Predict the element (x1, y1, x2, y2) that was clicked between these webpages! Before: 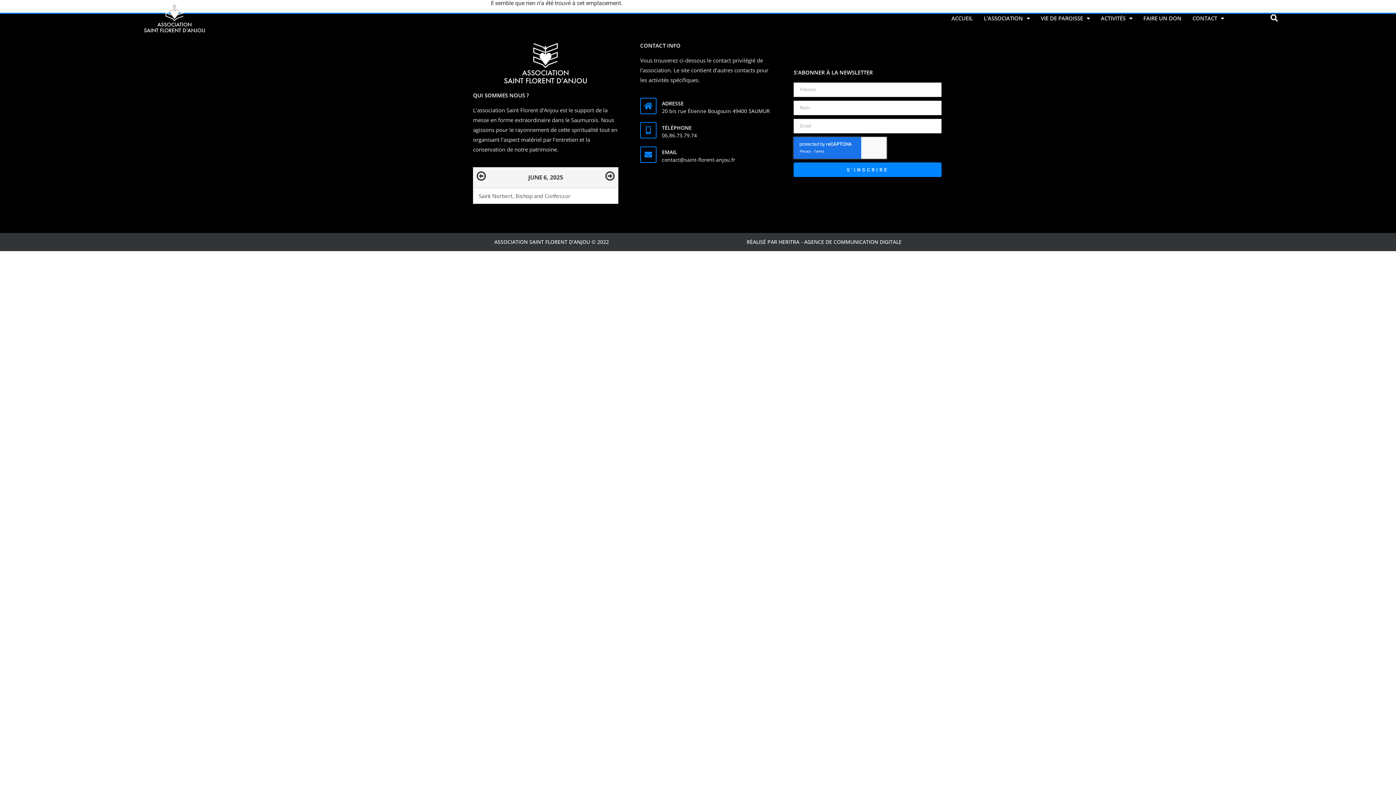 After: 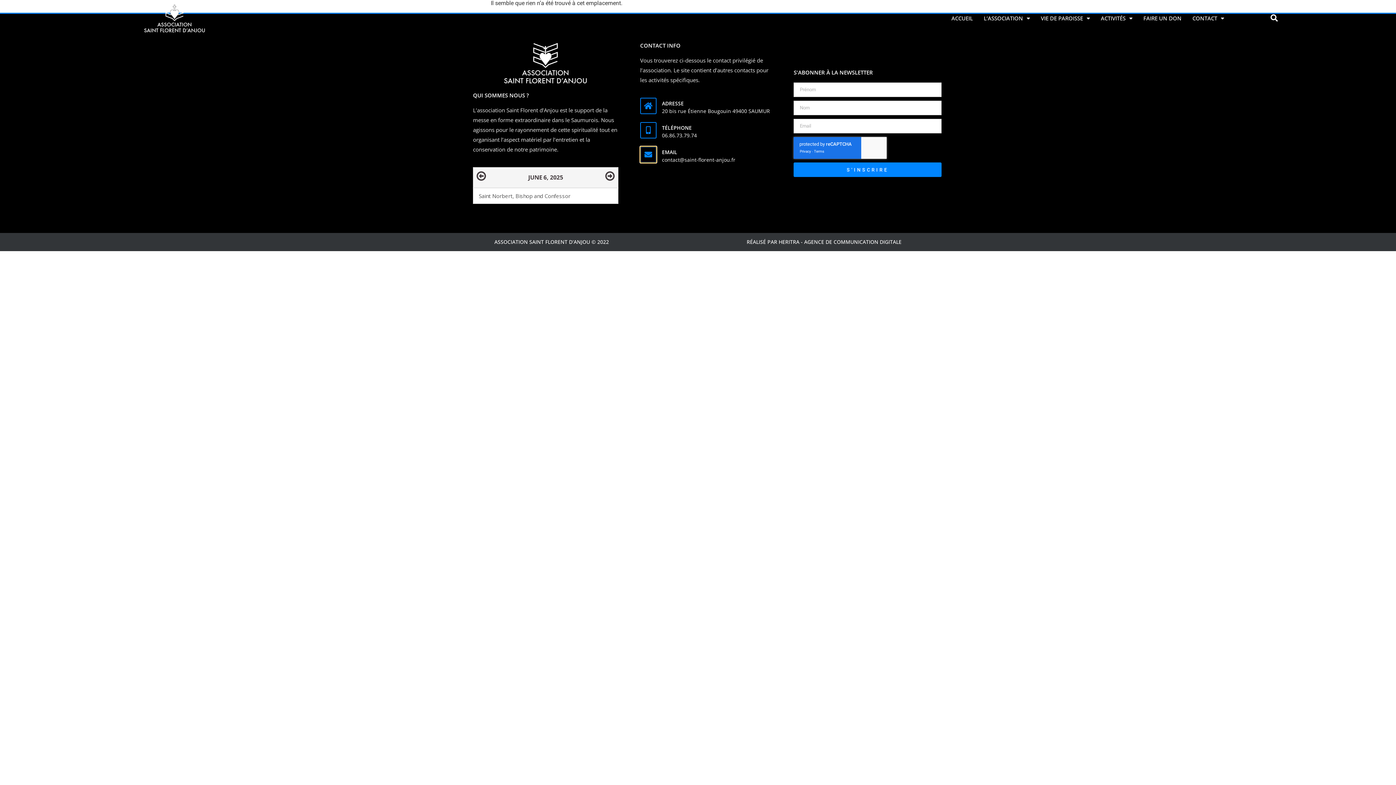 Action: label: Email bbox: (640, 146, 656, 162)